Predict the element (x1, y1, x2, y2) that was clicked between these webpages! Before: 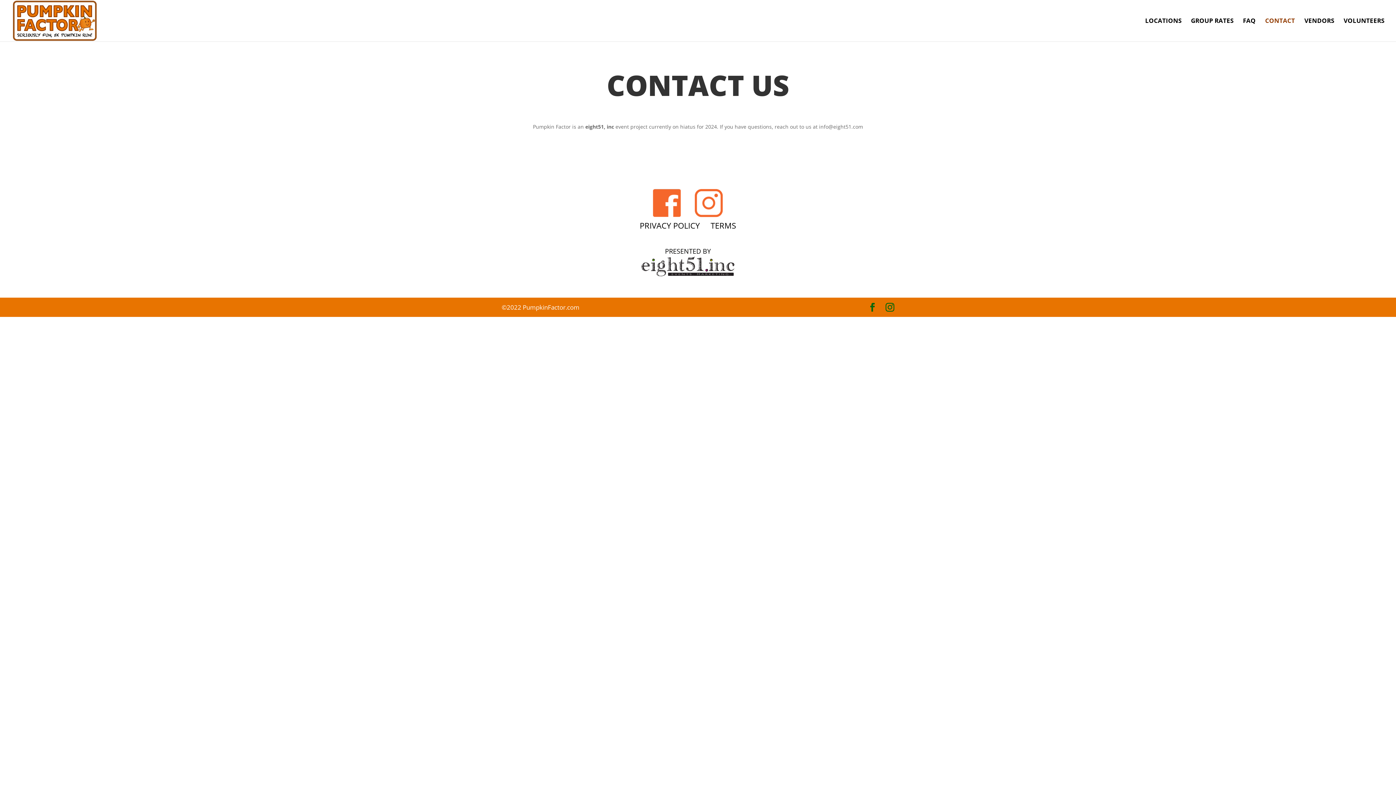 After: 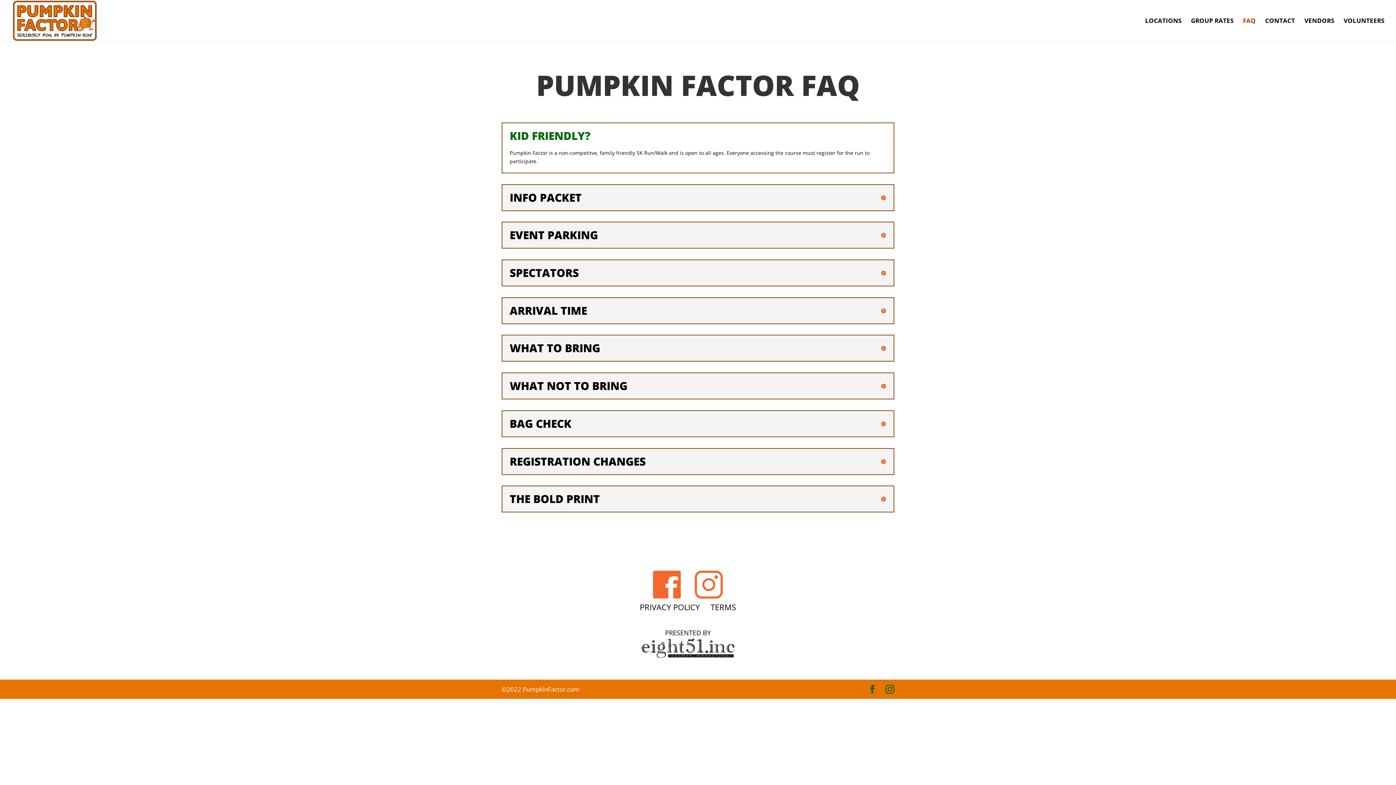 Action: bbox: (1243, 18, 1256, 41) label: FAQ